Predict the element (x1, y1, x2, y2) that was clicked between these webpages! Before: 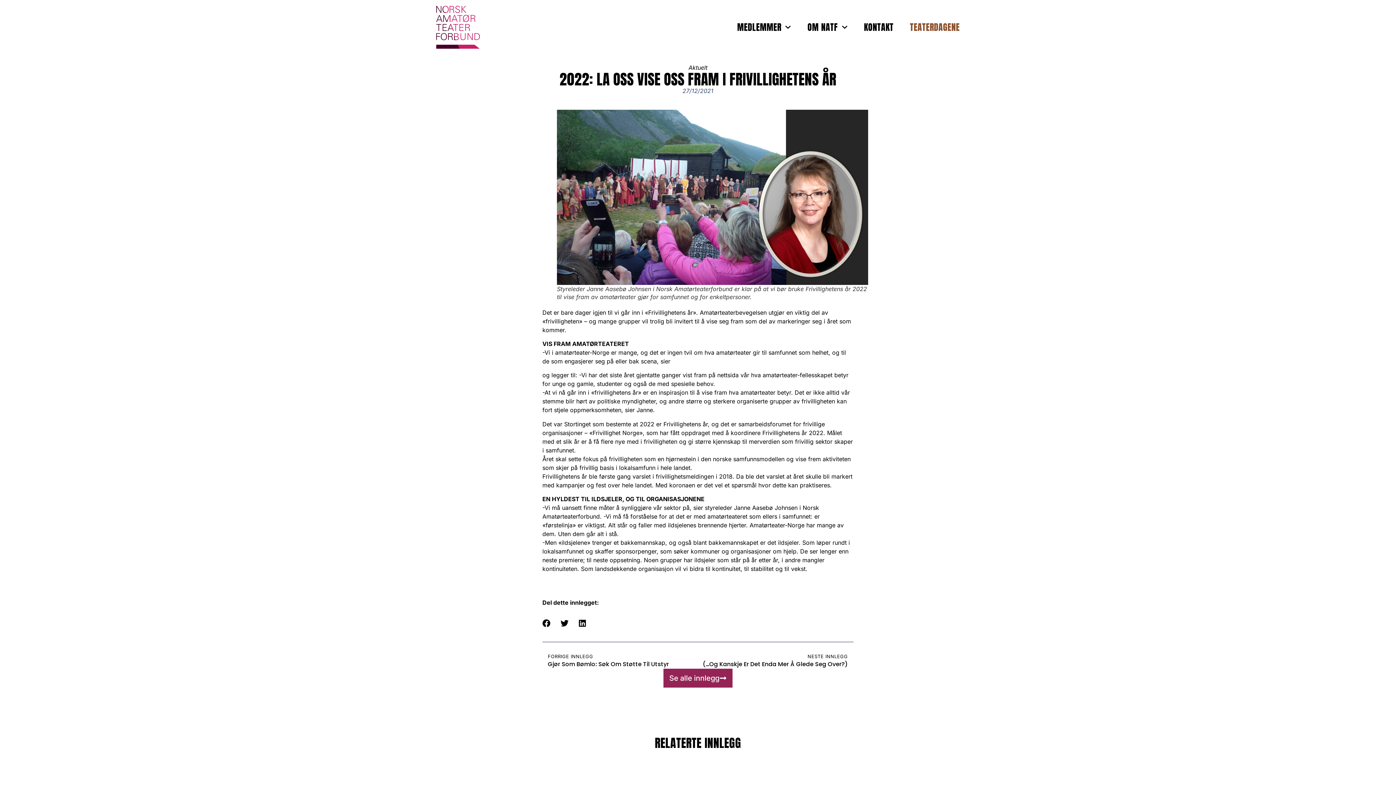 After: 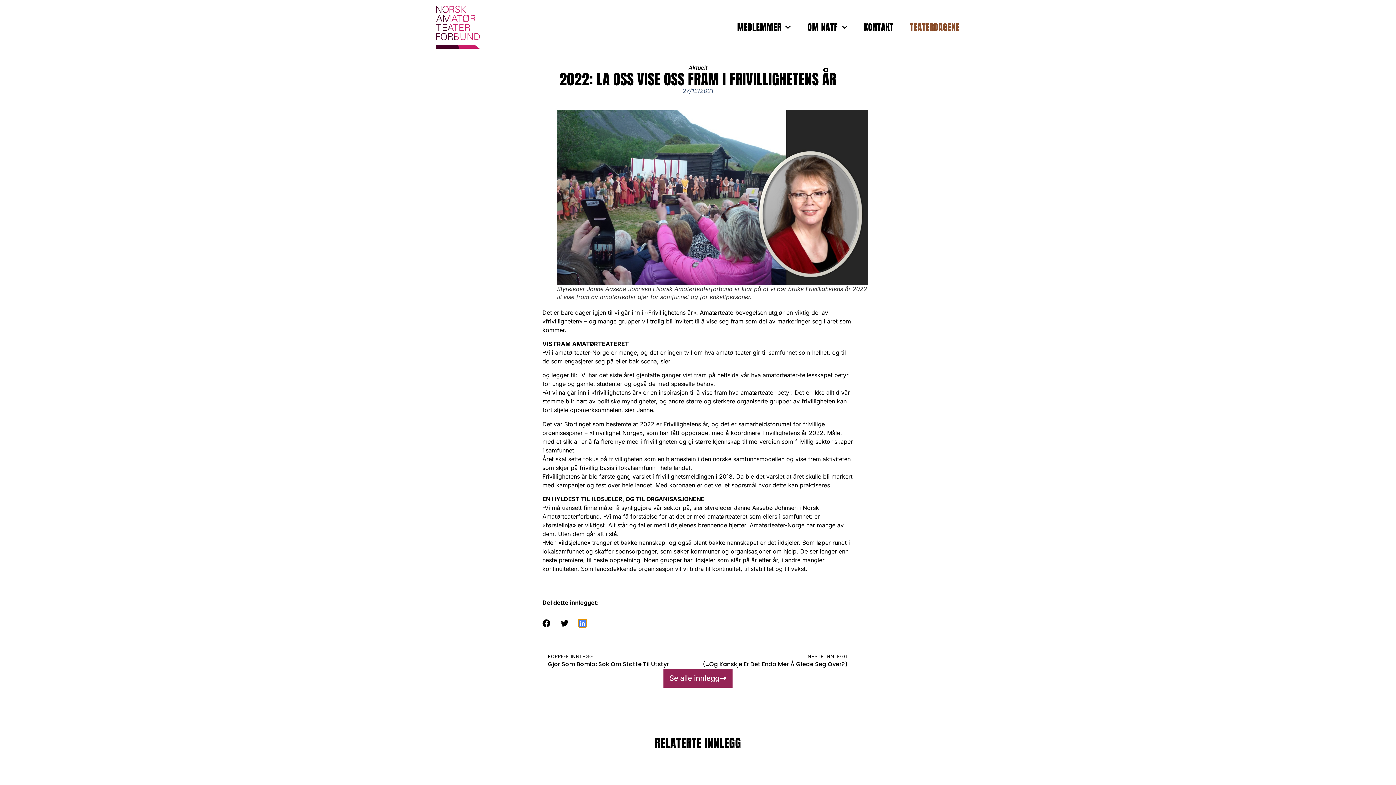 Action: label: Share on linkedin bbox: (578, 619, 586, 627)